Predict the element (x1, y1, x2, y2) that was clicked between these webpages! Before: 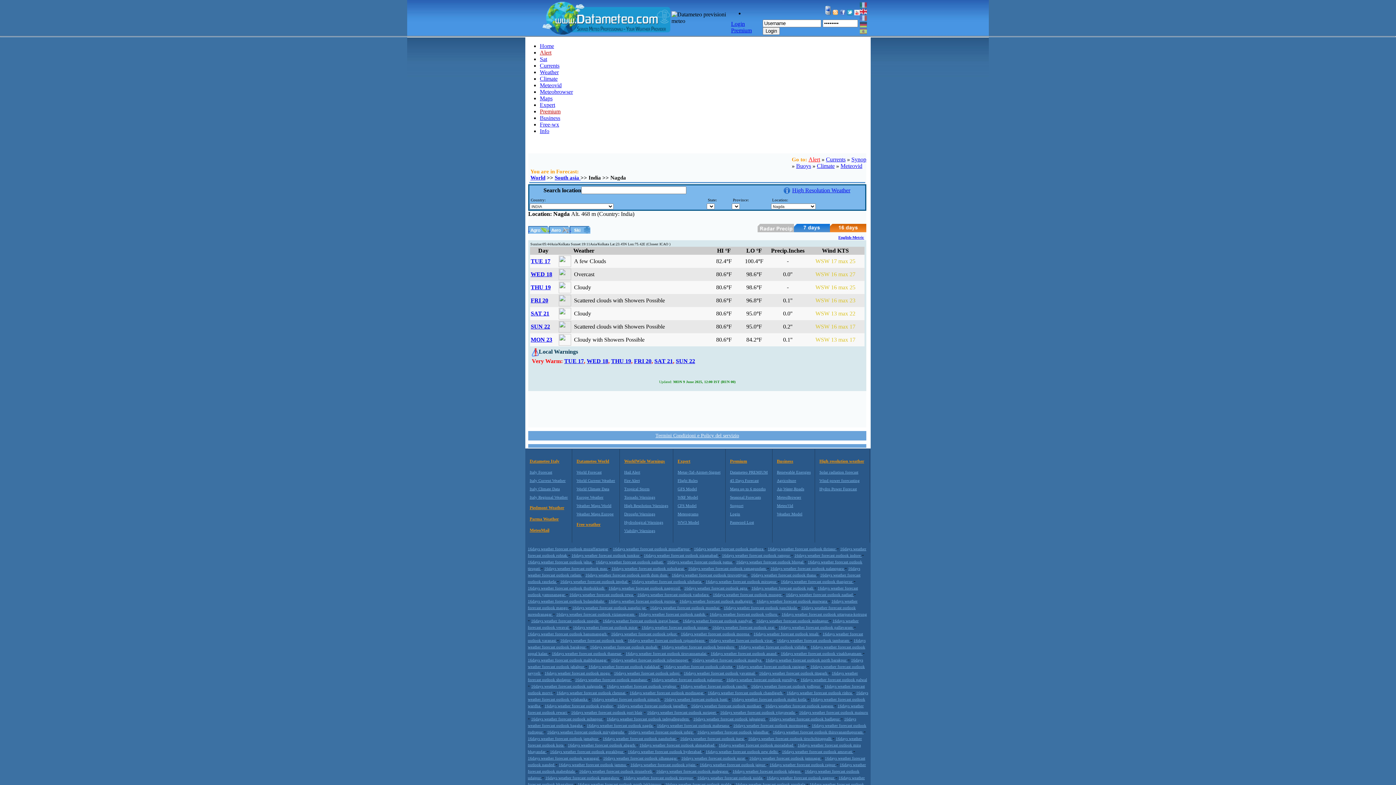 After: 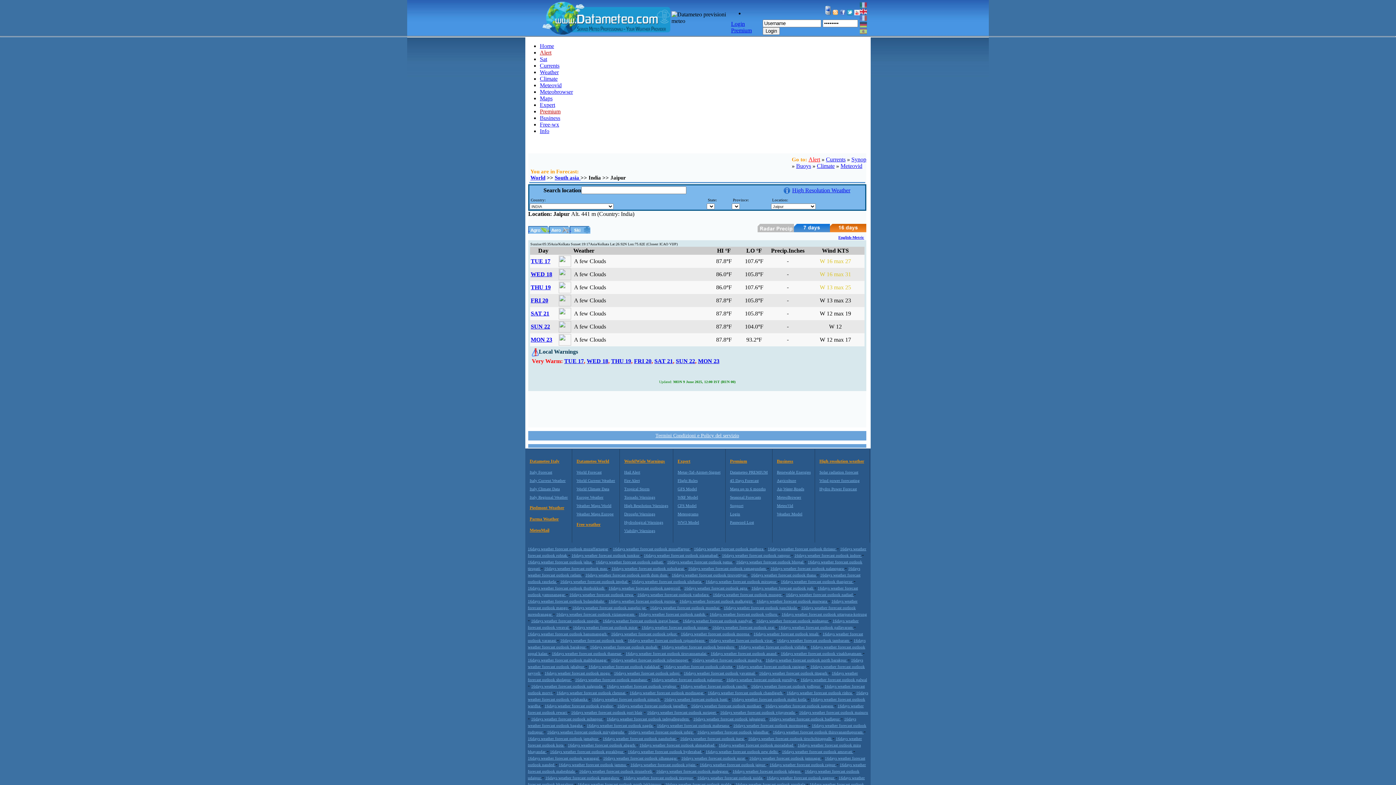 Action: label: 16days weather forecast outlook jaipur  bbox: (700, 762, 766, 767)